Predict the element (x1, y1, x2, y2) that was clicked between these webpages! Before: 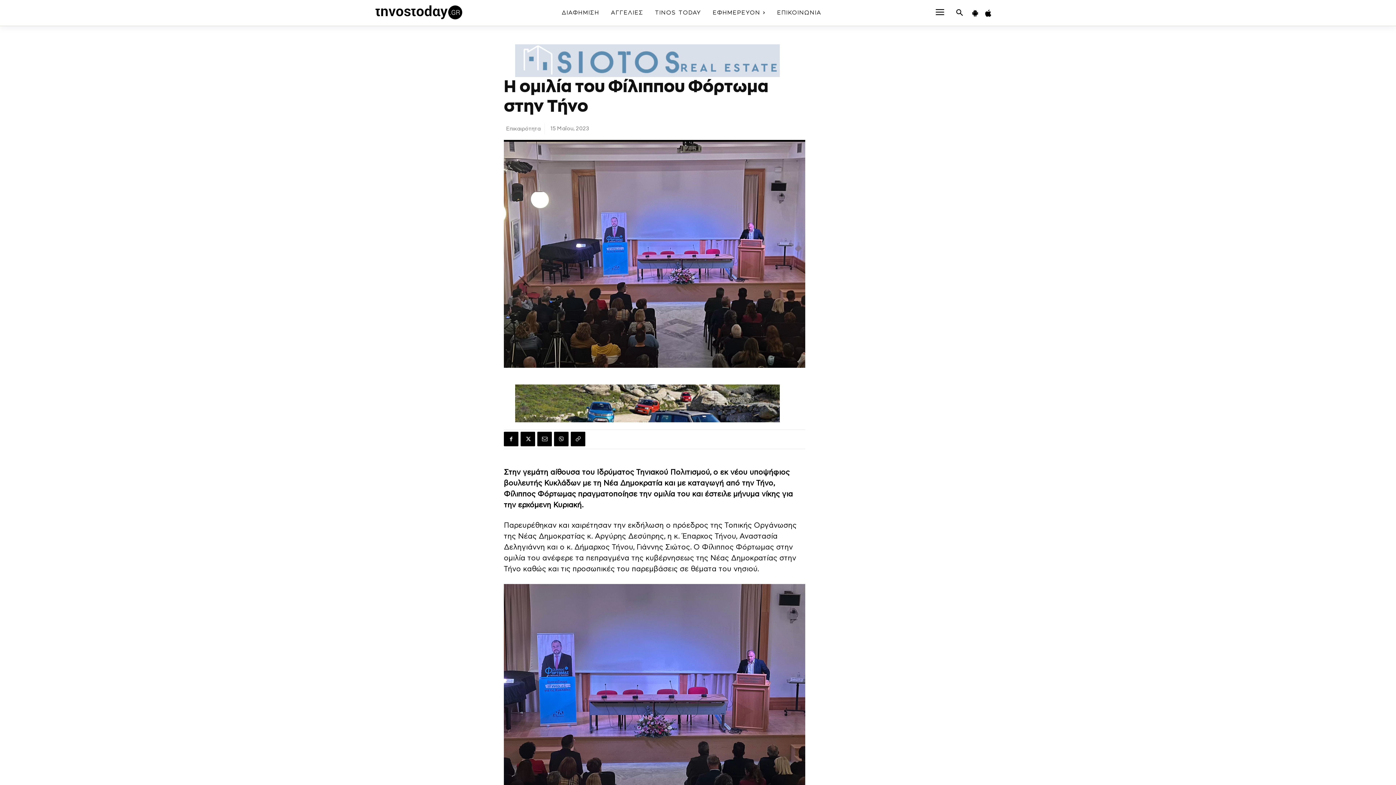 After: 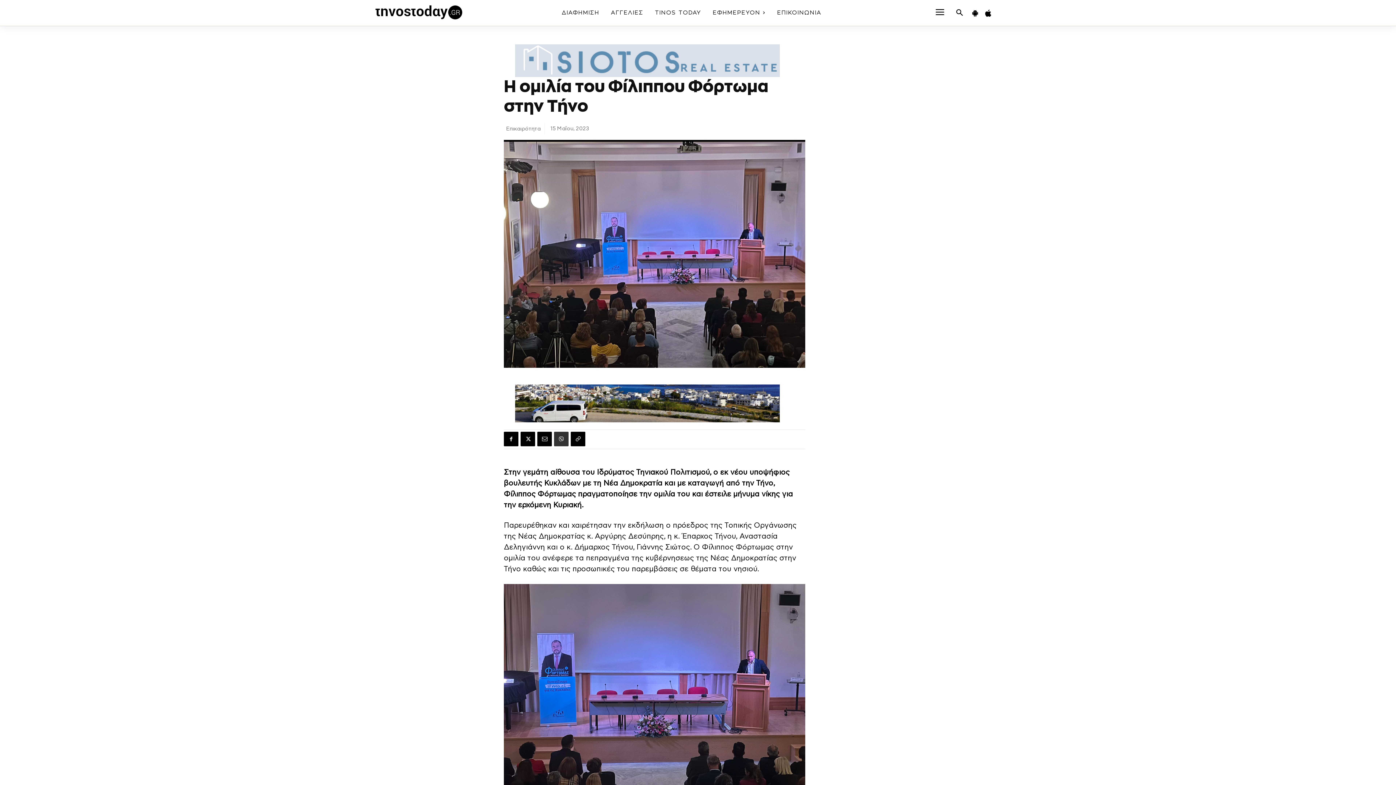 Action: bbox: (554, 432, 568, 446)